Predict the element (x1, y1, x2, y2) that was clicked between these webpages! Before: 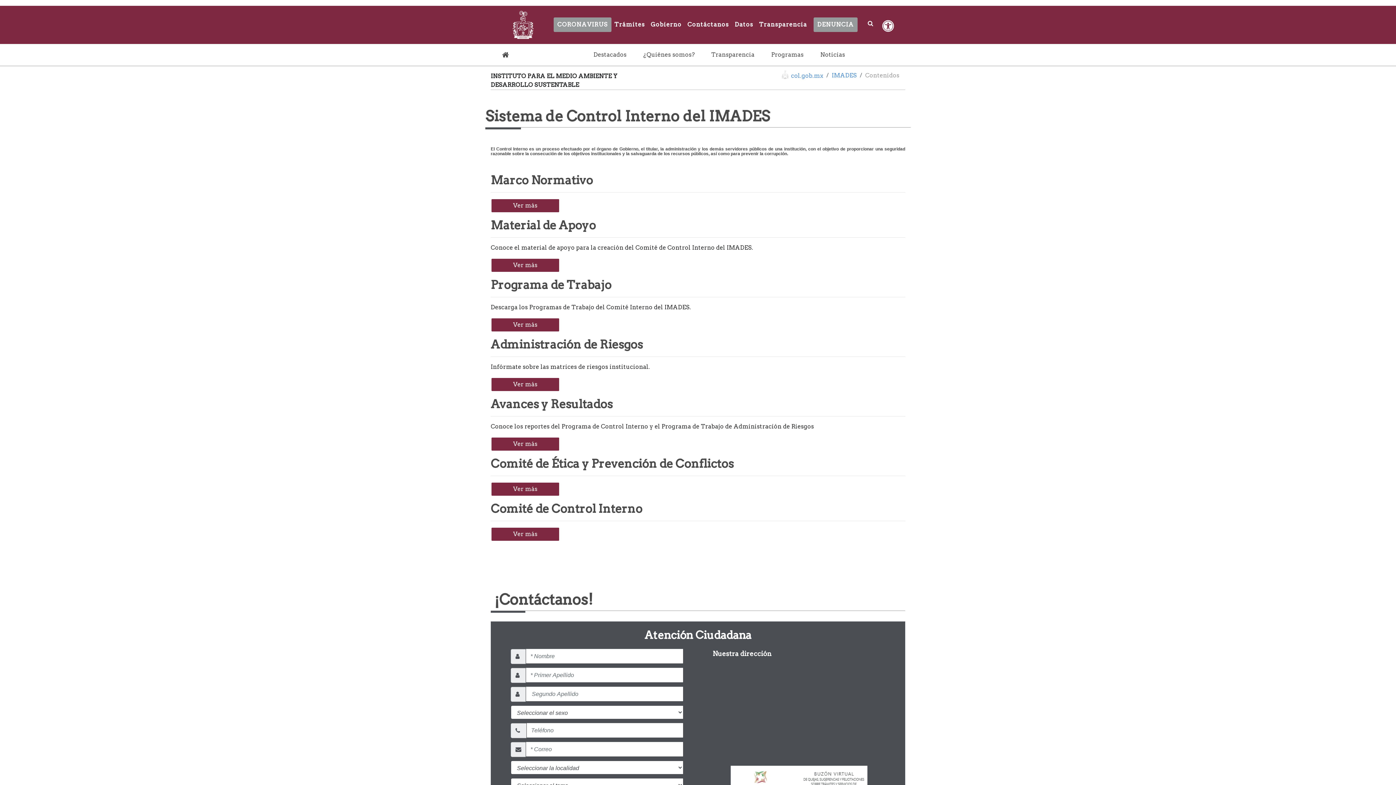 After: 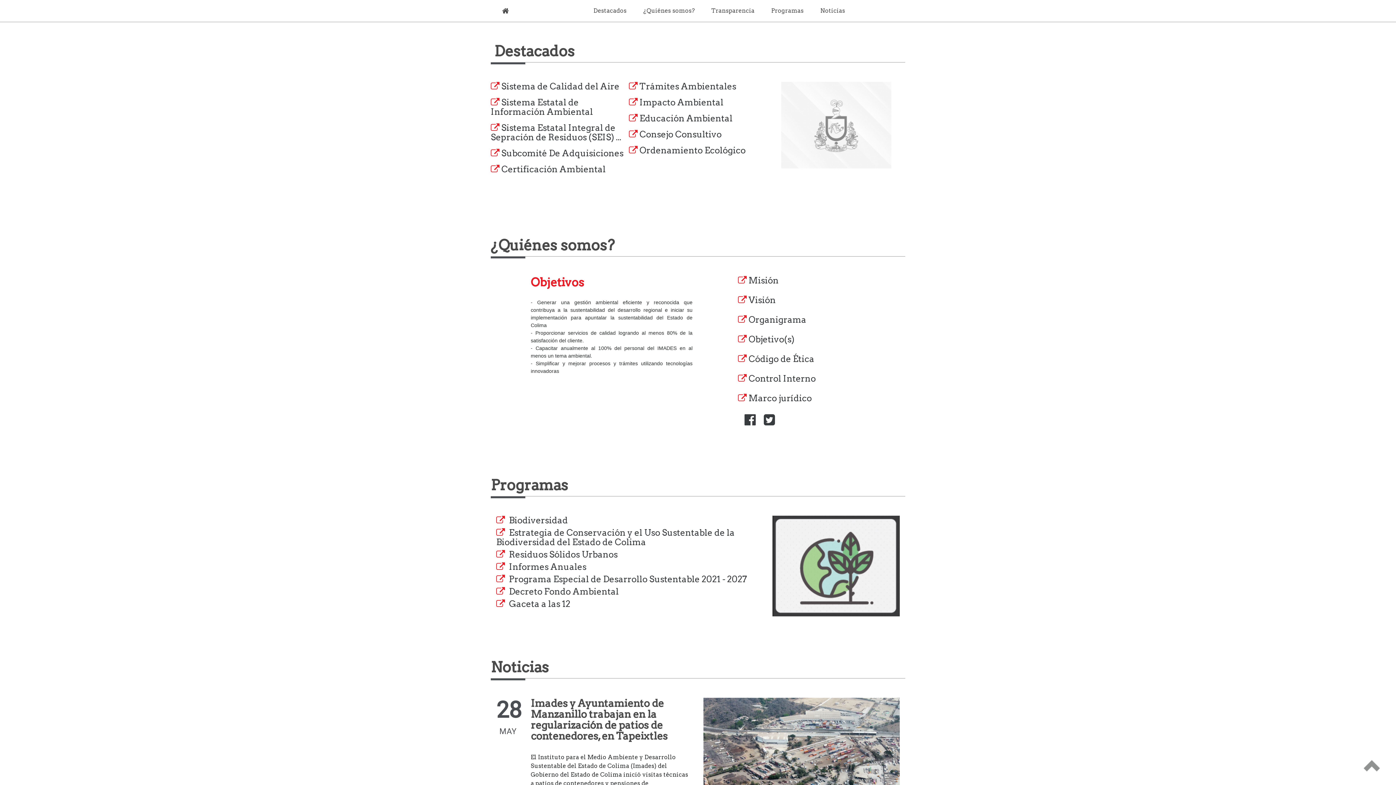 Action: label: Destacados
(current) bbox: (590, 47, 629, 62)